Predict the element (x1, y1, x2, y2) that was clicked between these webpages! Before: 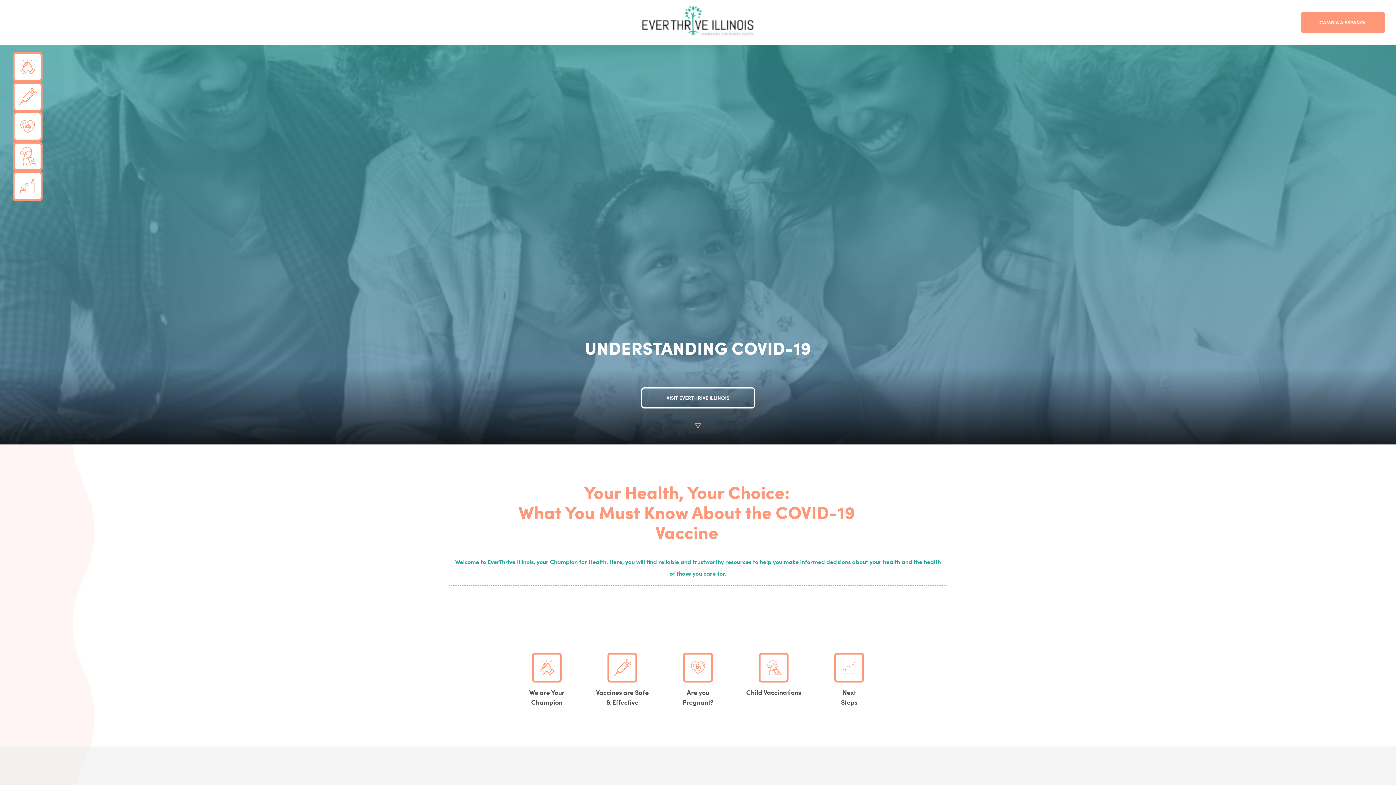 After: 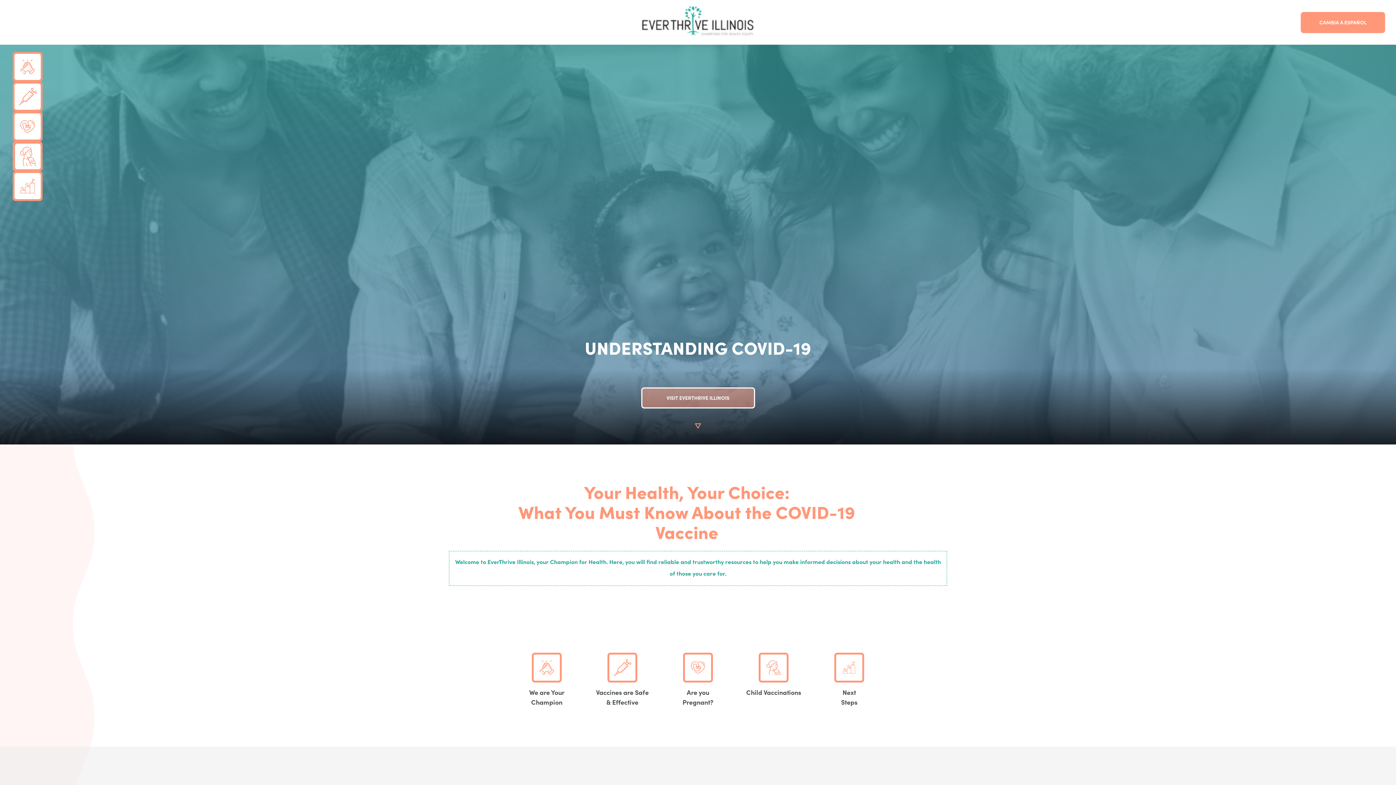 Action: label: VISIT EVERTHRIVE ILLINOIS bbox: (641, 387, 755, 408)